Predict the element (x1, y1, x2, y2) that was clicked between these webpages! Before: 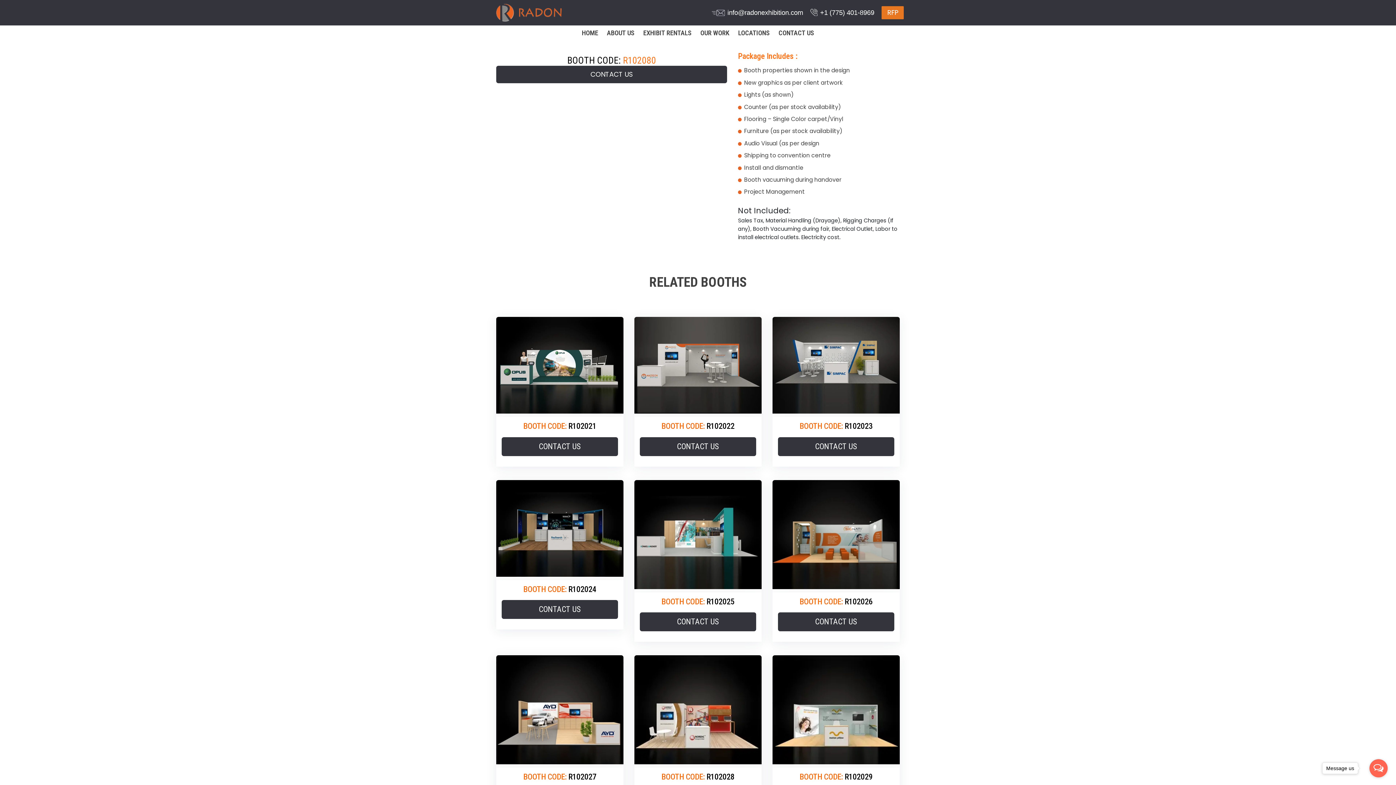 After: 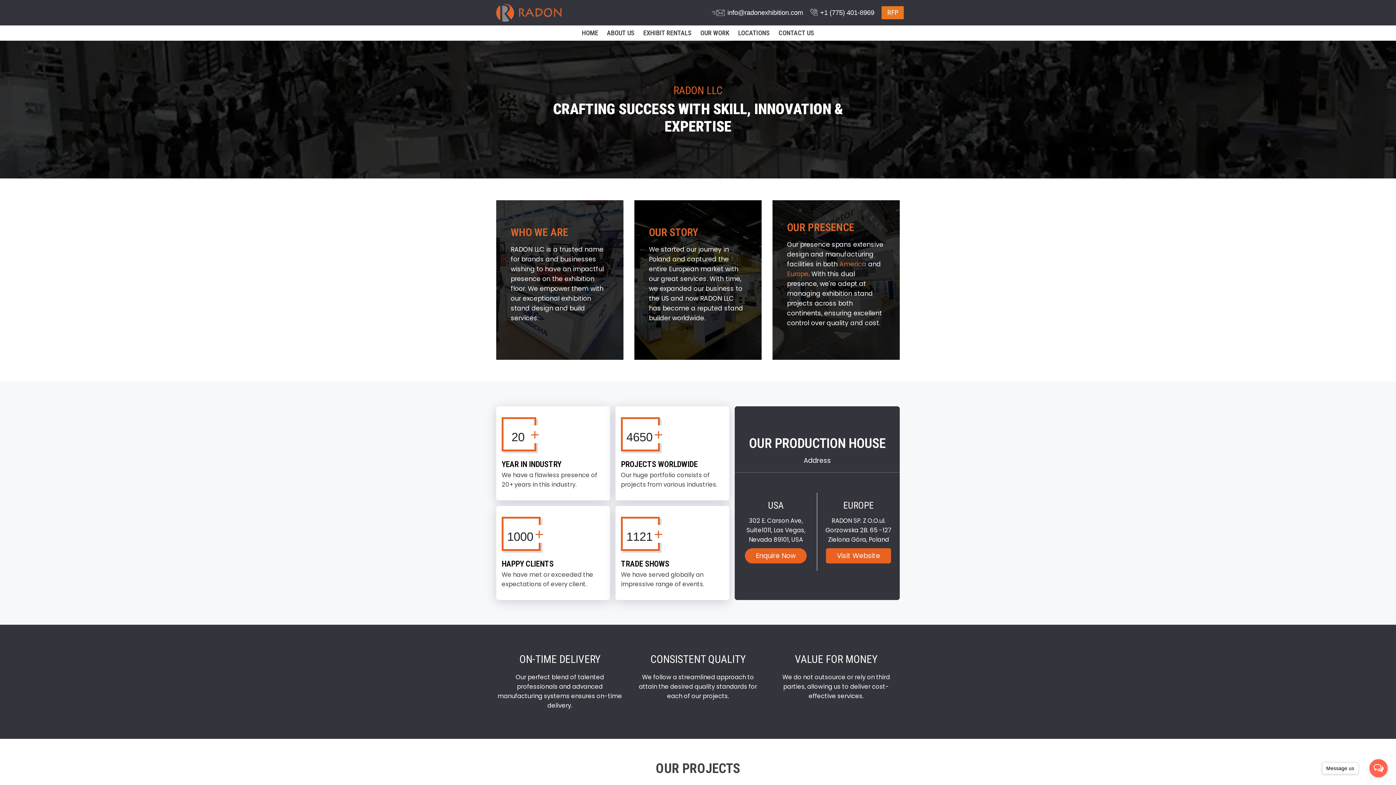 Action: bbox: (602, 25, 639, 40) label: ABOUT US